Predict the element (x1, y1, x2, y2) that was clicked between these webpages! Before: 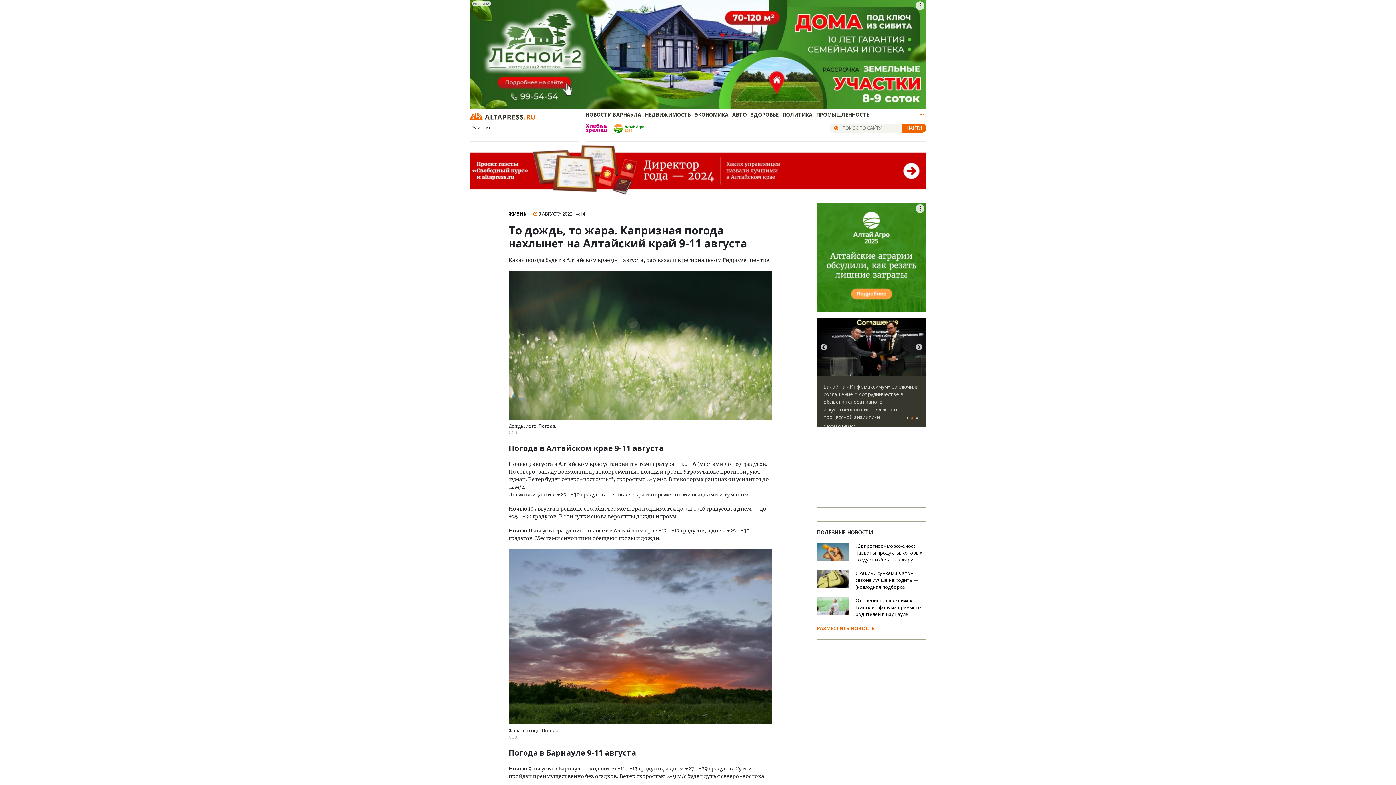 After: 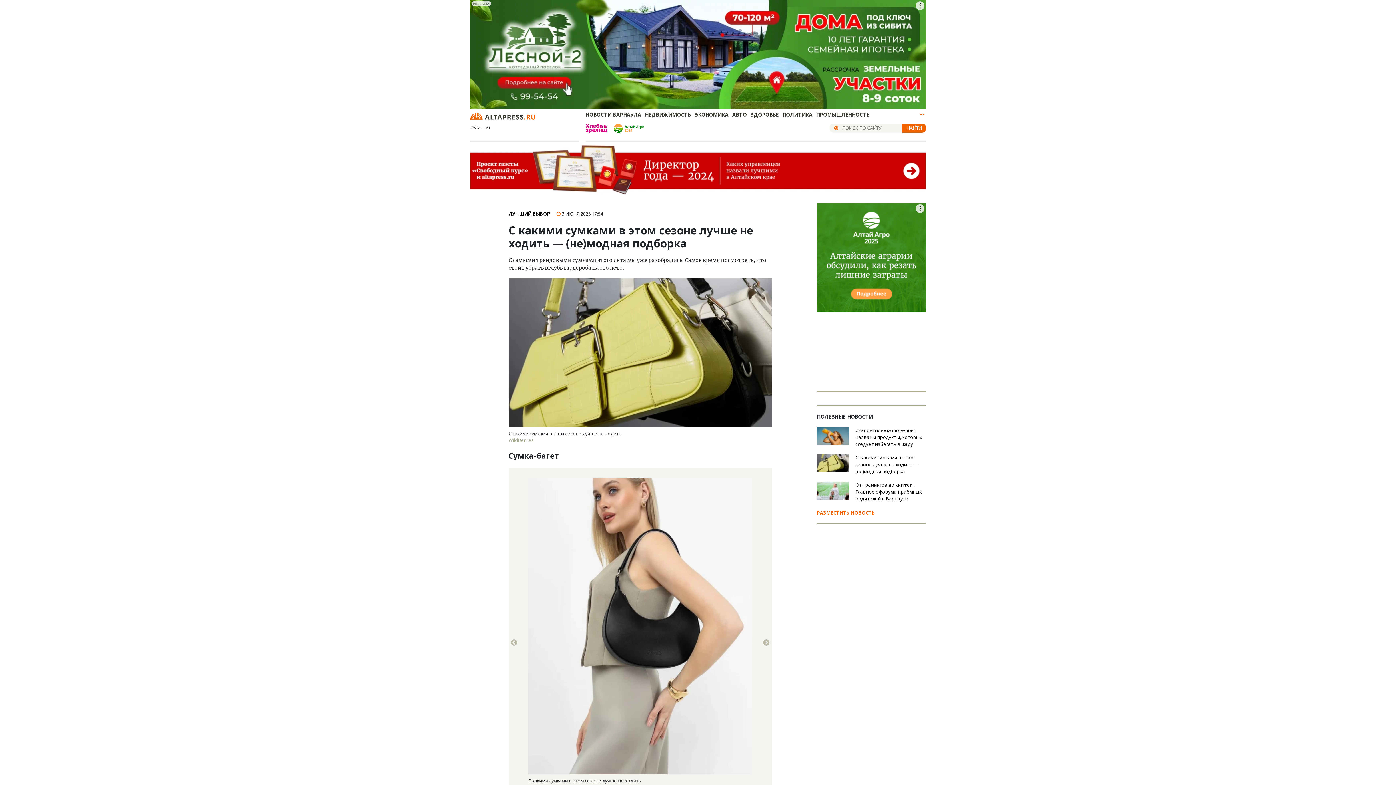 Action: label: 	С какими сумками в этом сезоне лучше не ходить — (не)модная подборка bbox: (817, 570, 926, 590)